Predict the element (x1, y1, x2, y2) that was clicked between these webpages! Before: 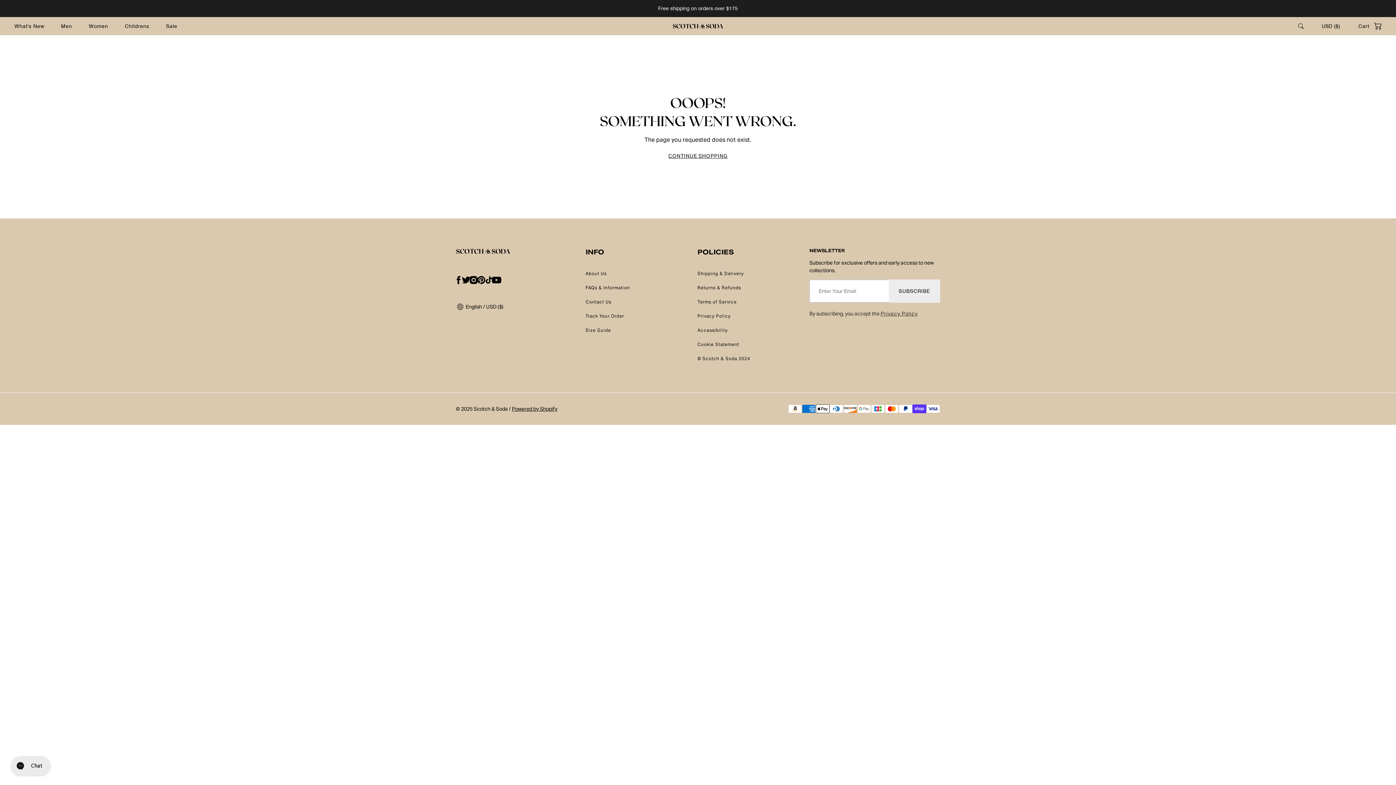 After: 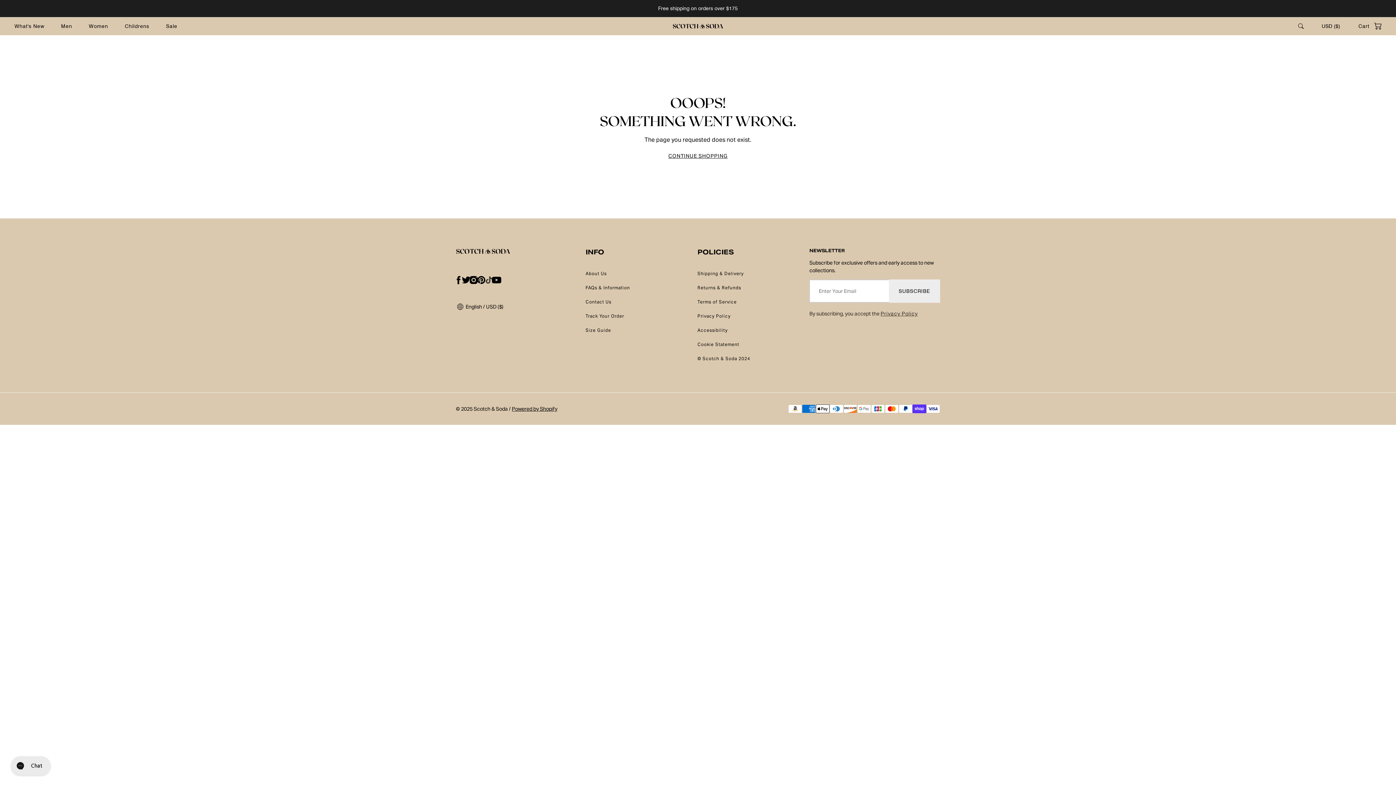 Action: label: tiktok bbox: (481, 272, 497, 288)